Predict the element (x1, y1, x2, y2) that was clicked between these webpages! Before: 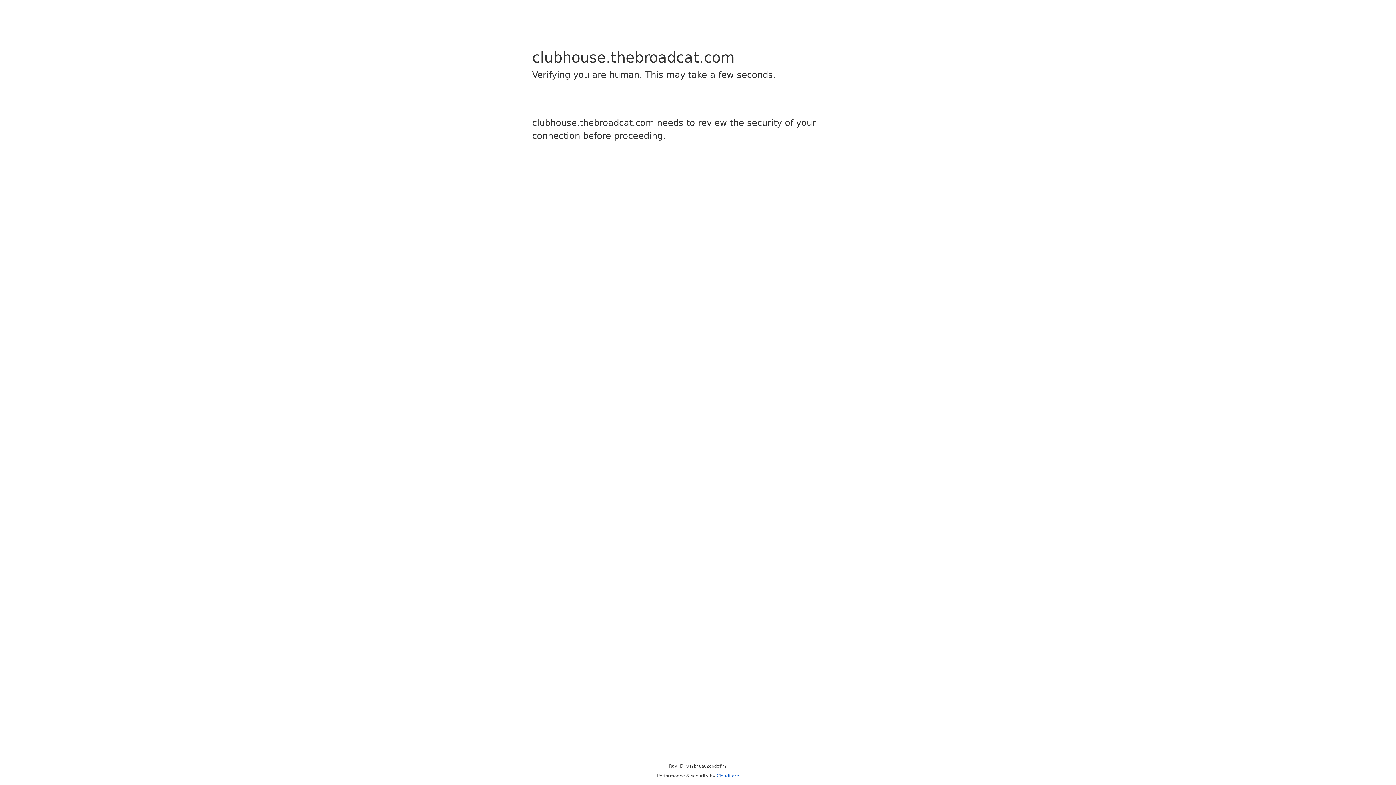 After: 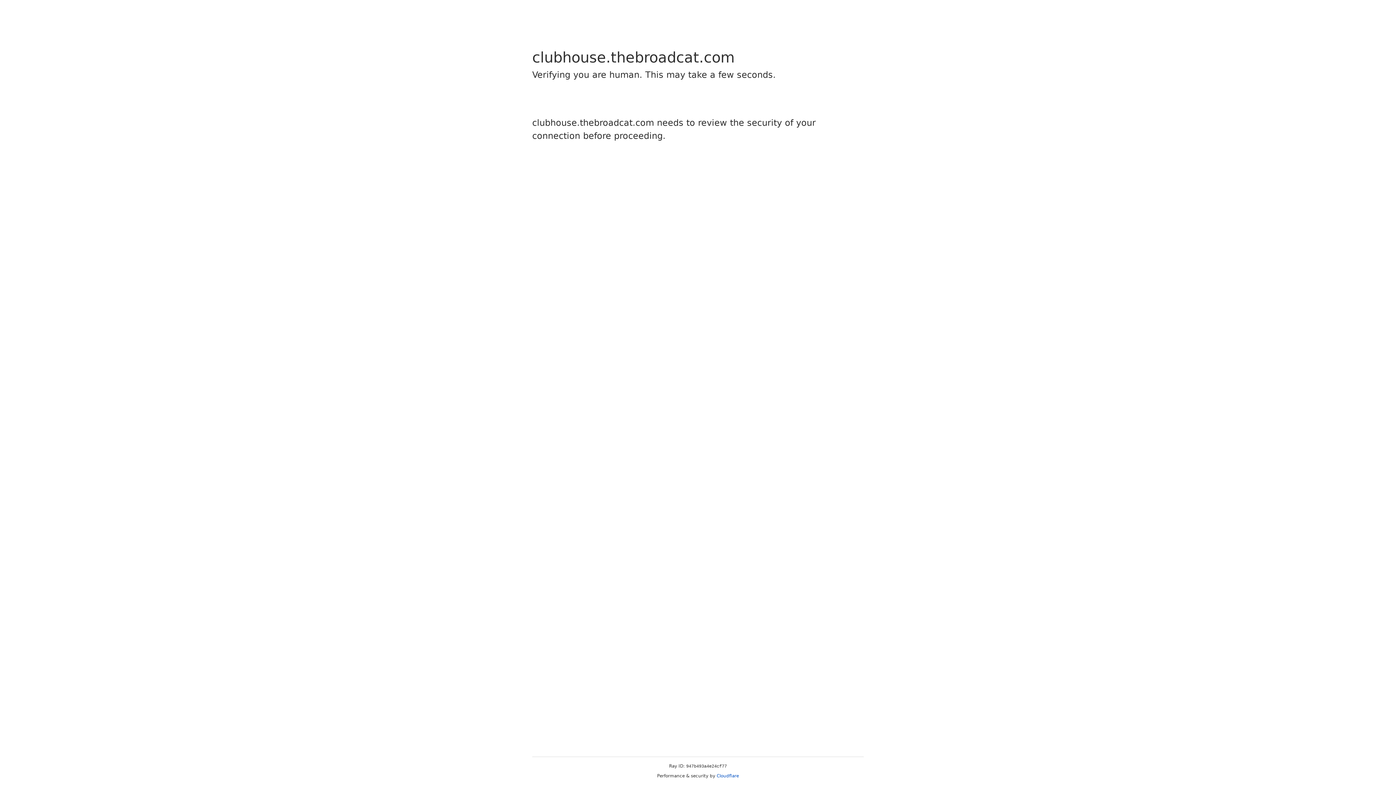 Action: label: Cloudflare bbox: (716, 773, 739, 778)